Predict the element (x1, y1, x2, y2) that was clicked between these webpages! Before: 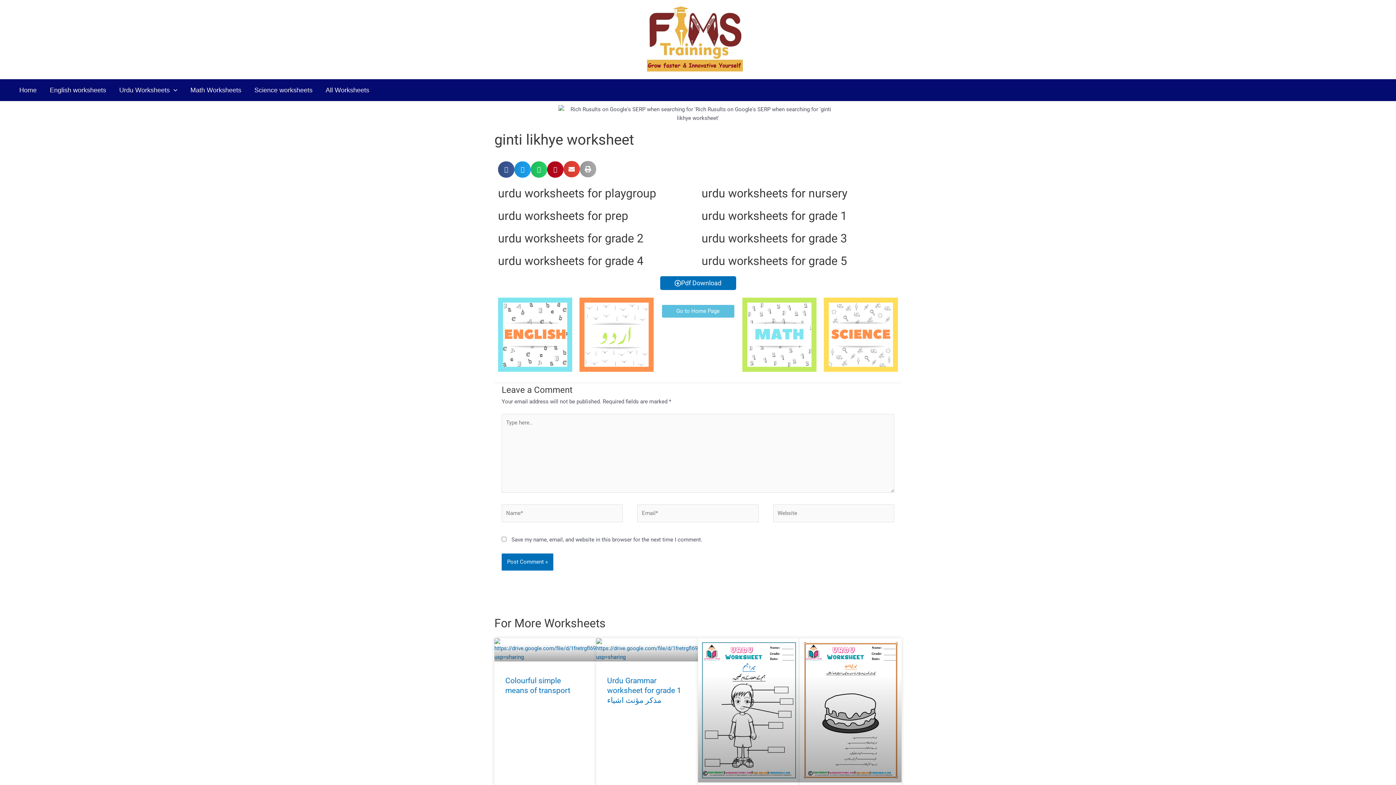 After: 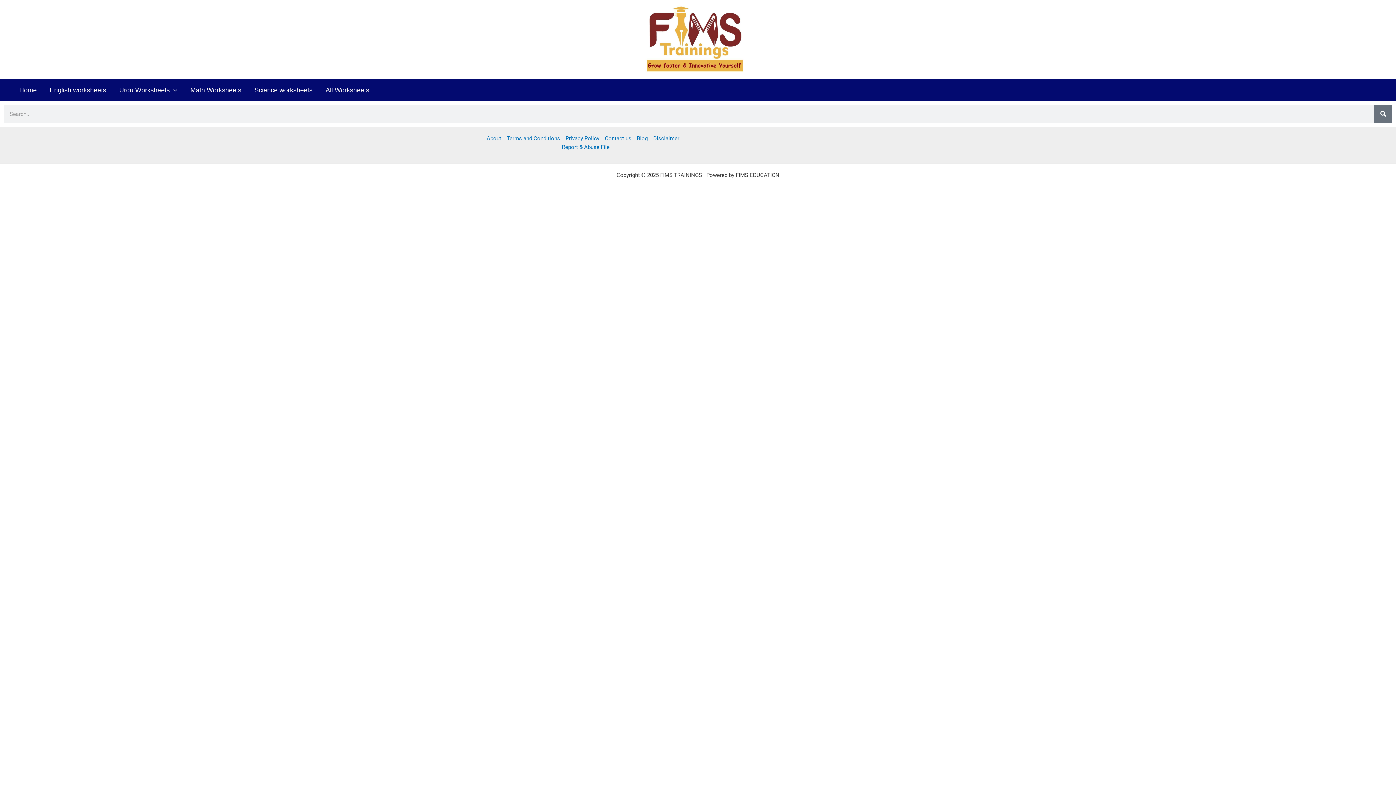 Action: bbox: (824, 297, 898, 371)